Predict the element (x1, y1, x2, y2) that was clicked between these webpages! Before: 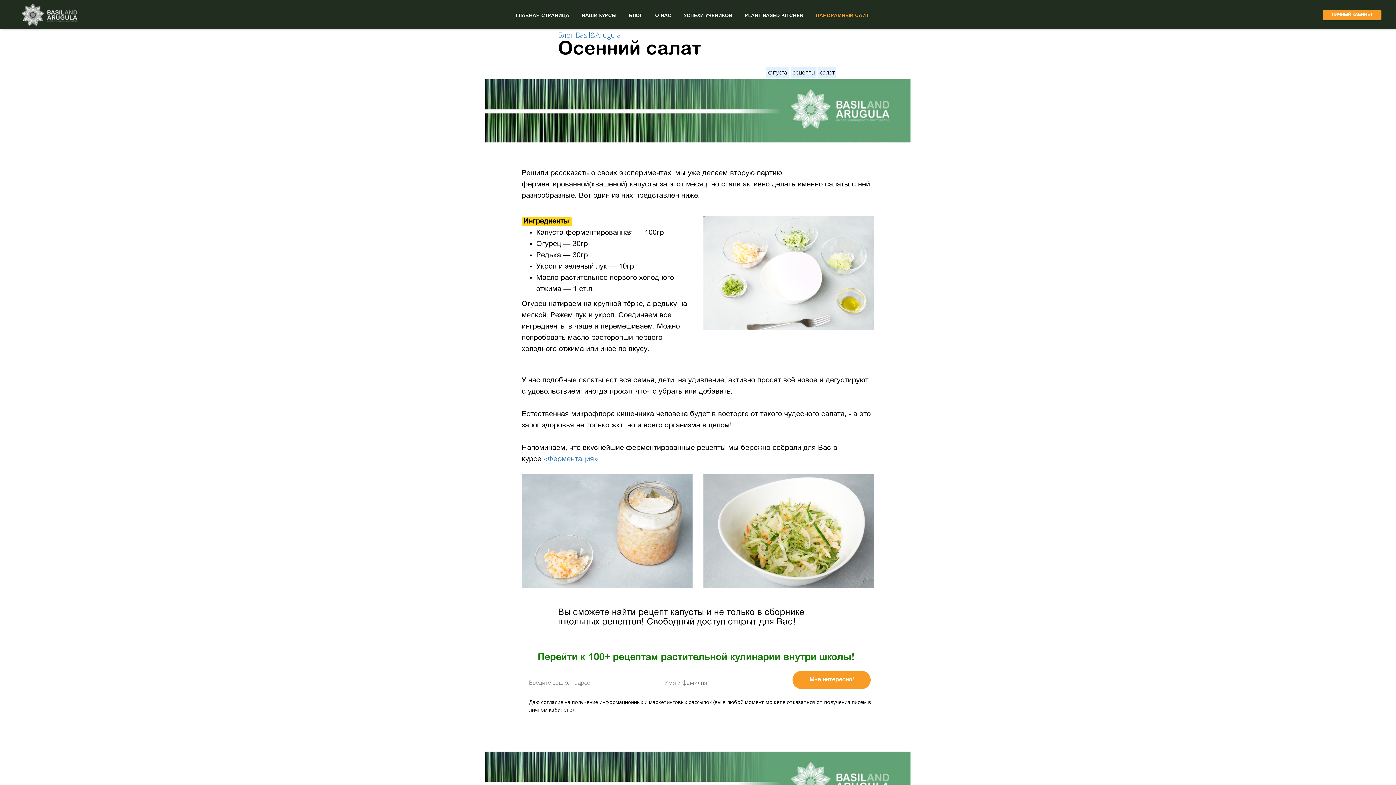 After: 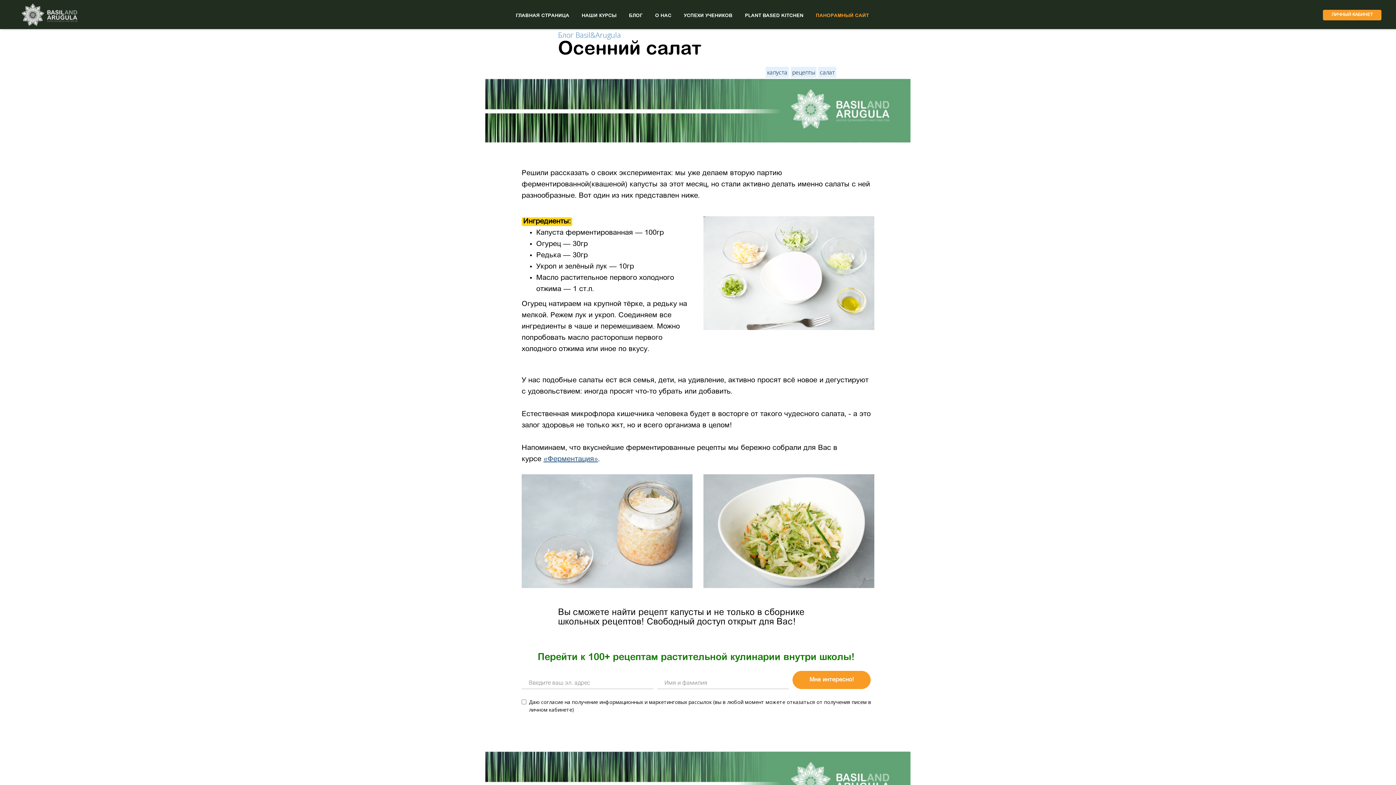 Action: bbox: (543, 455, 598, 463) label: «Ферментация»